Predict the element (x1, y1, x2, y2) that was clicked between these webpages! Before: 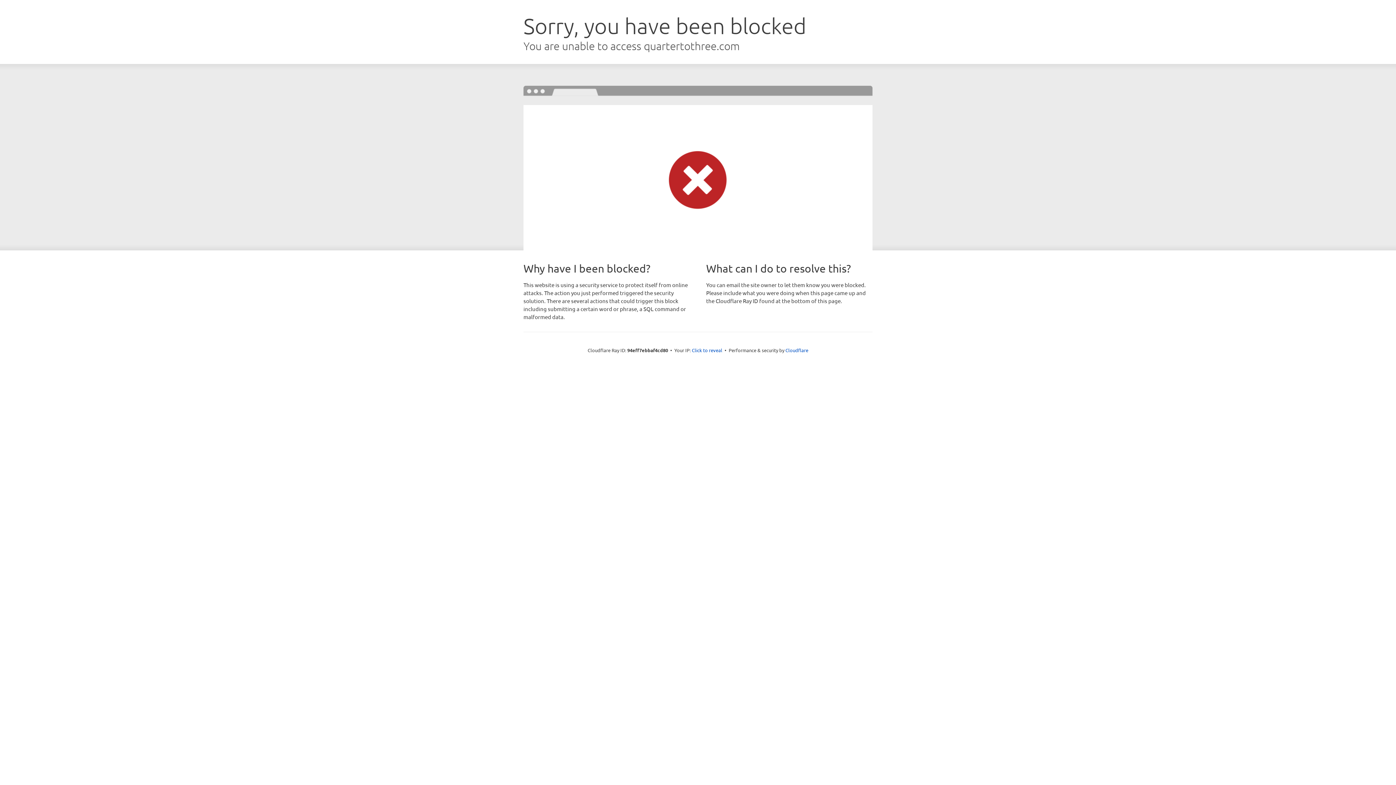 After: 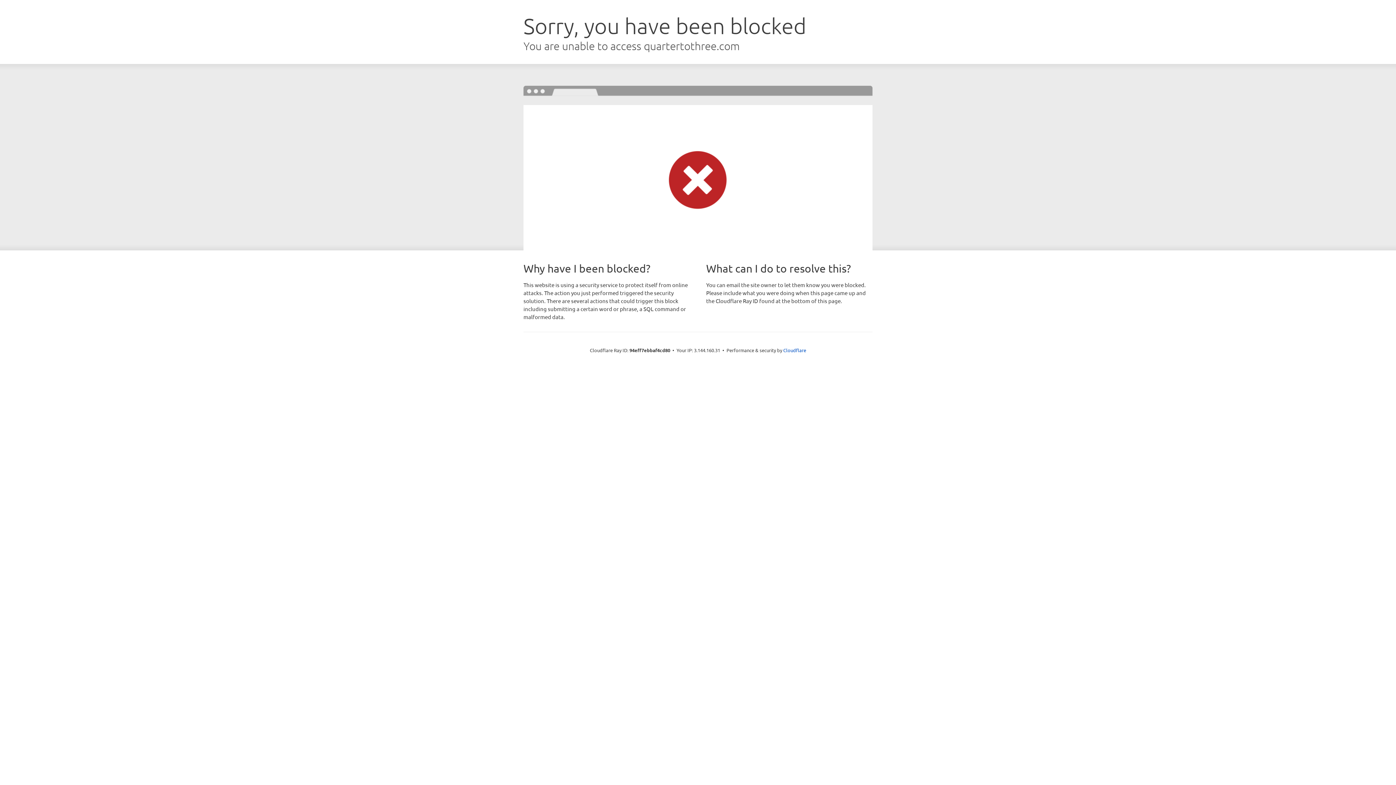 Action: label: Click to reveal bbox: (692, 346, 722, 353)